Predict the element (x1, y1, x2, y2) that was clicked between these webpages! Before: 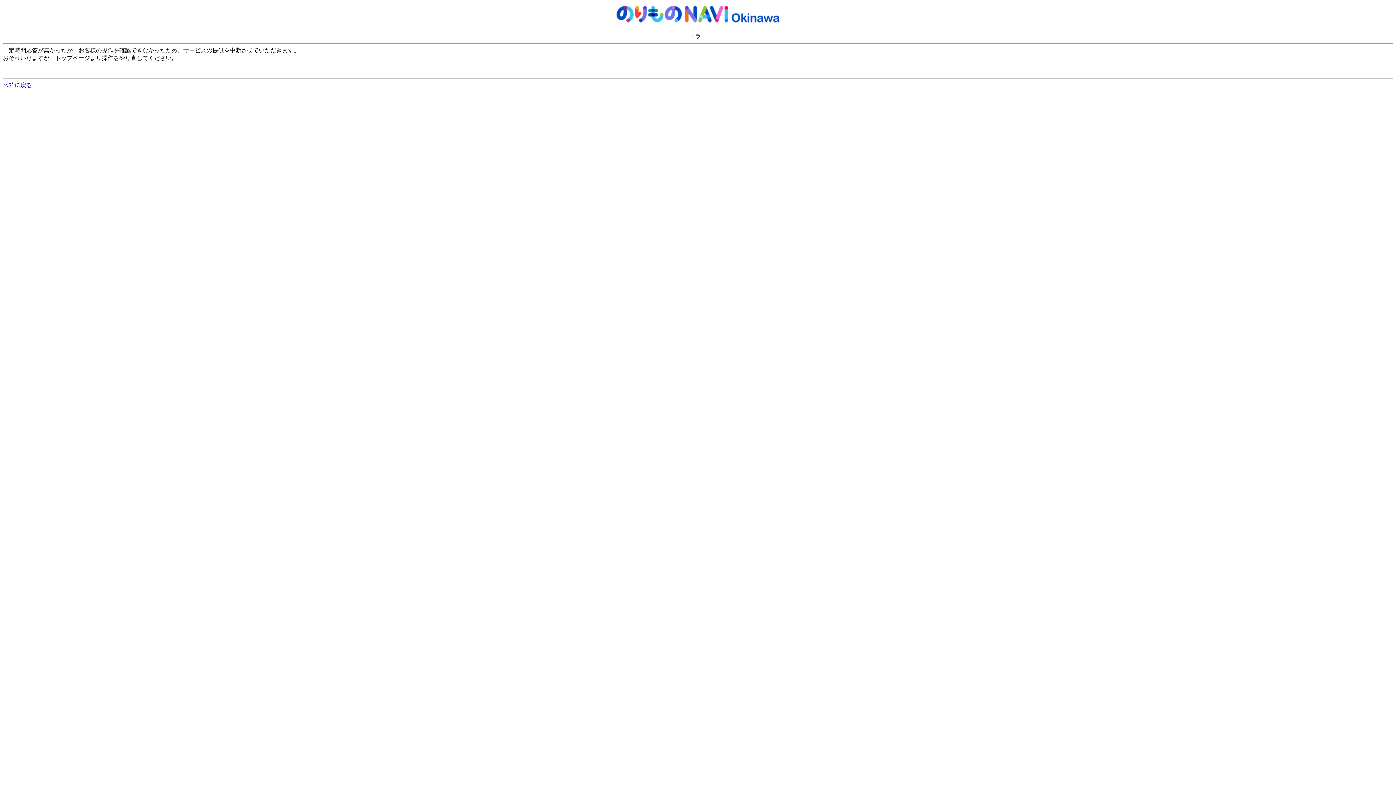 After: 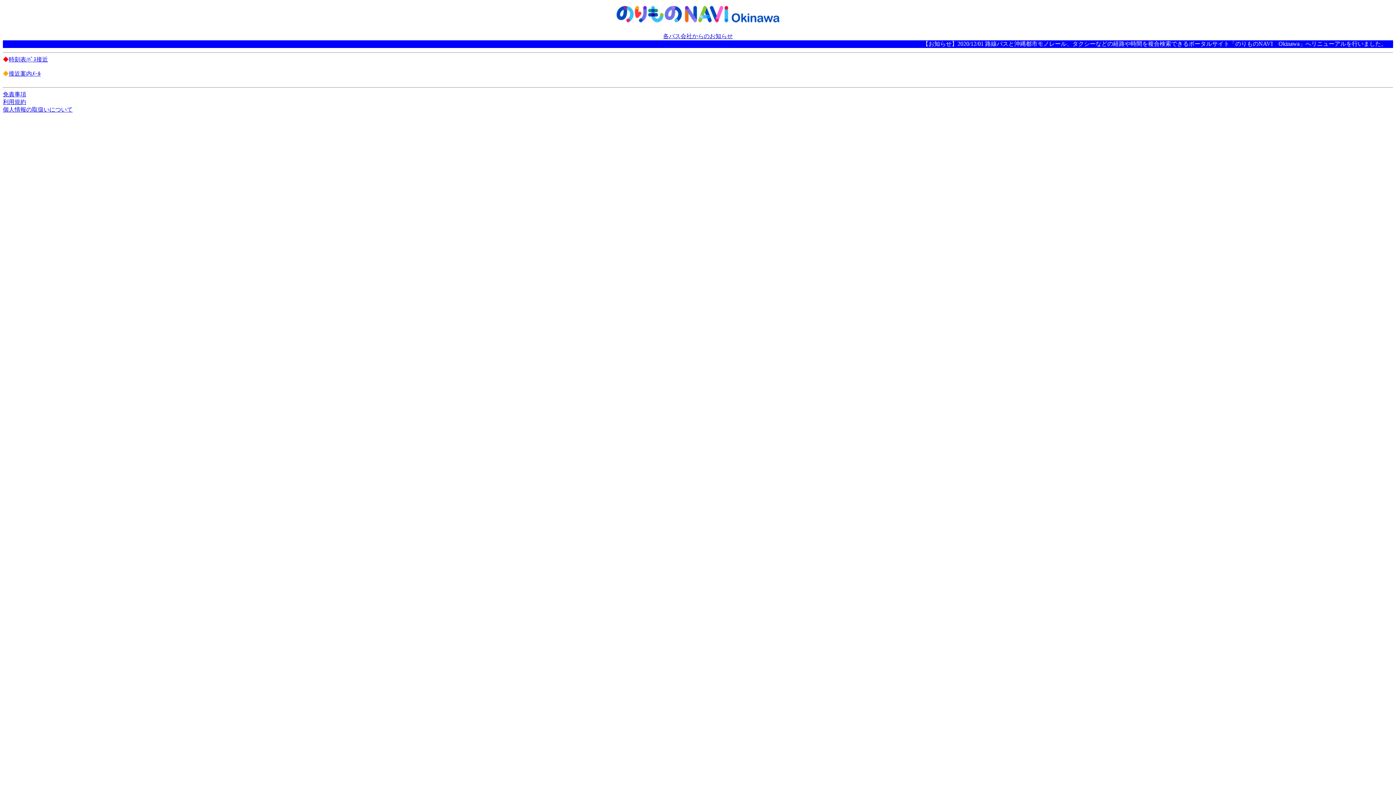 Action: bbox: (2, 82, 32, 88) label: ﾄｯﾌﾟに戻る